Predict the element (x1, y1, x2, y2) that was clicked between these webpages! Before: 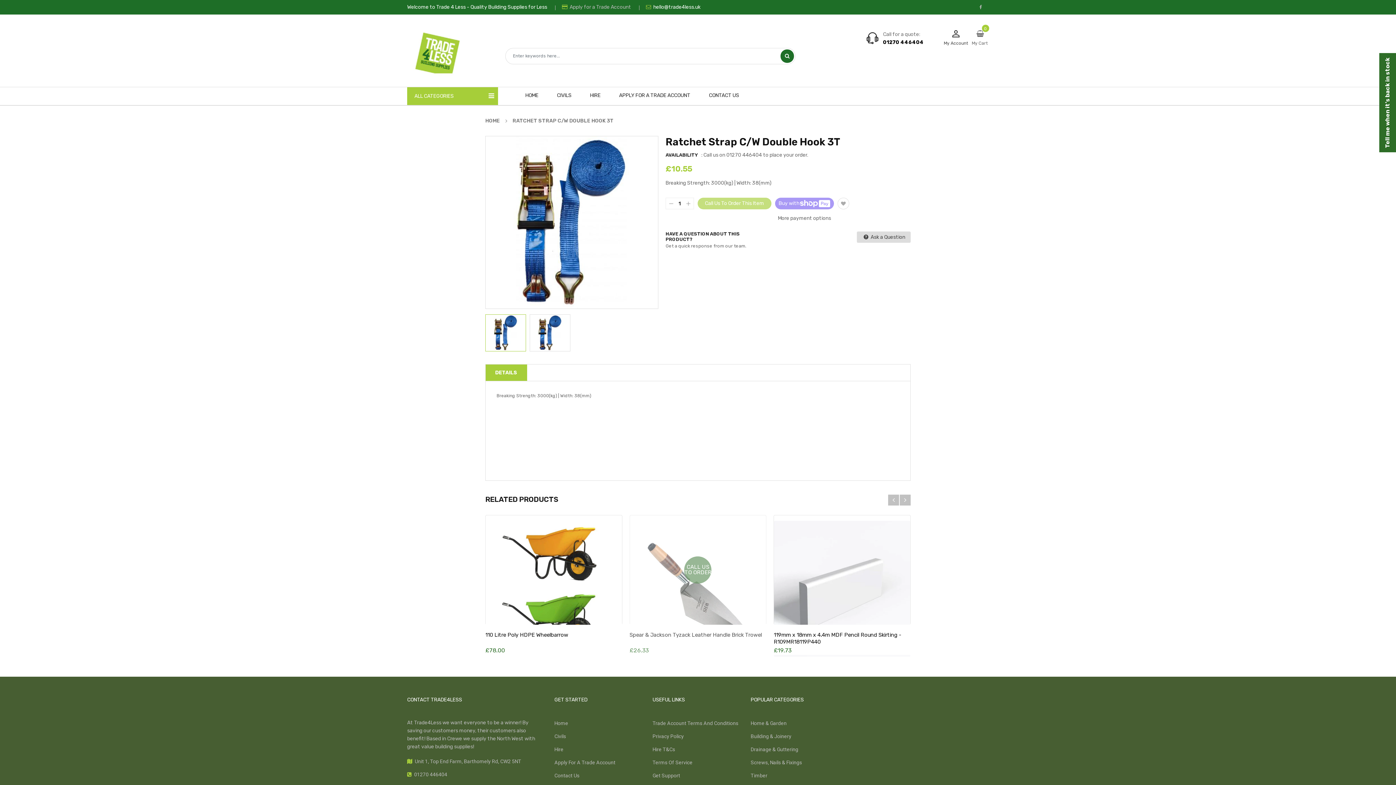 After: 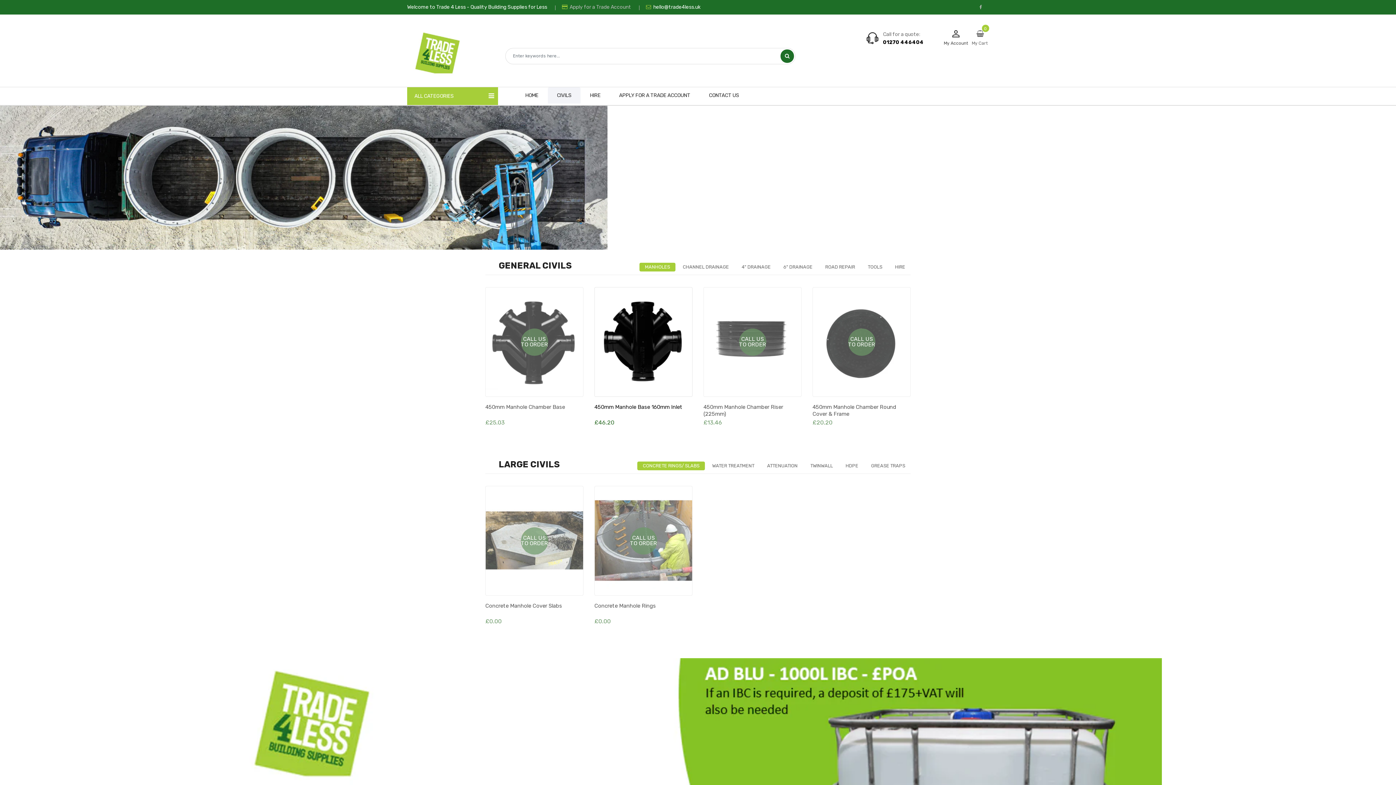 Action: bbox: (548, 87, 580, 103) label: CIVILS